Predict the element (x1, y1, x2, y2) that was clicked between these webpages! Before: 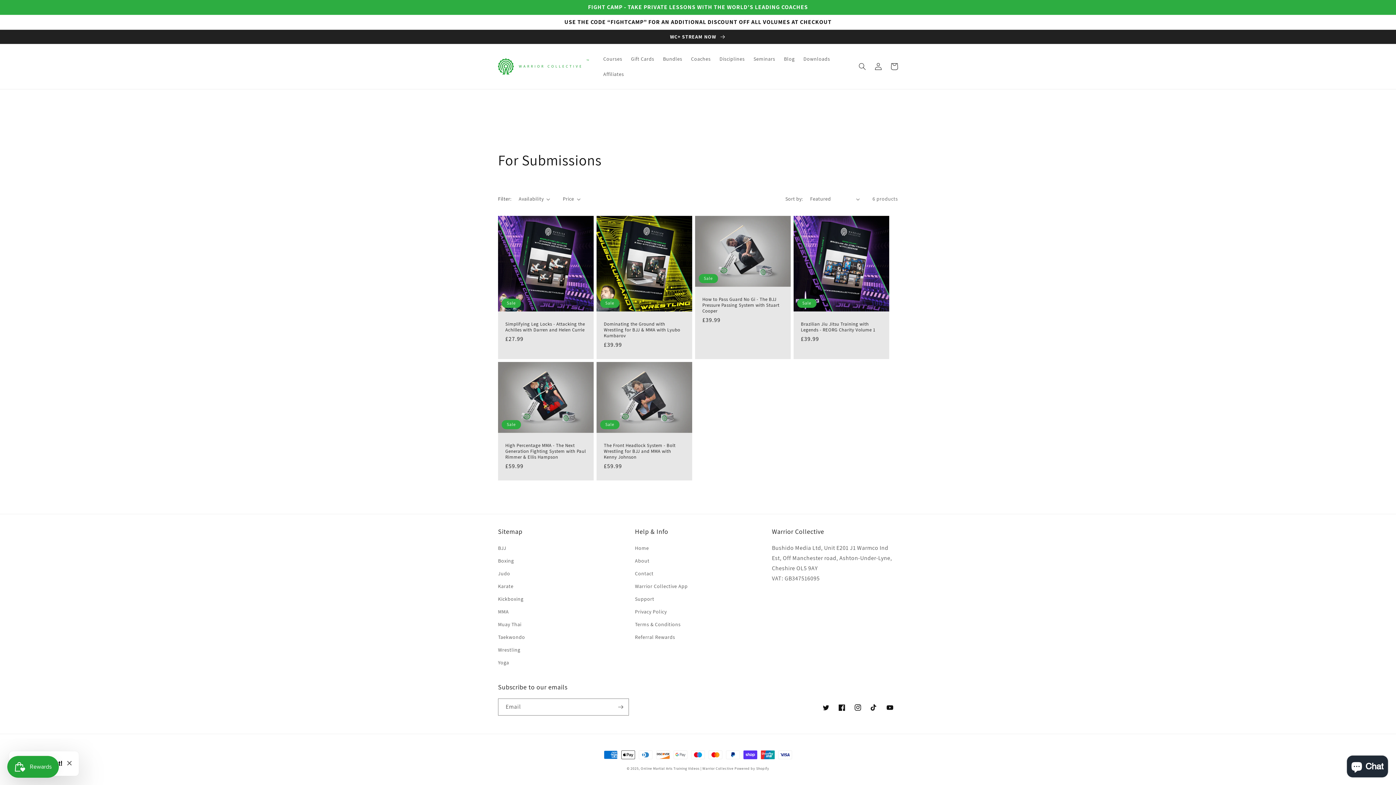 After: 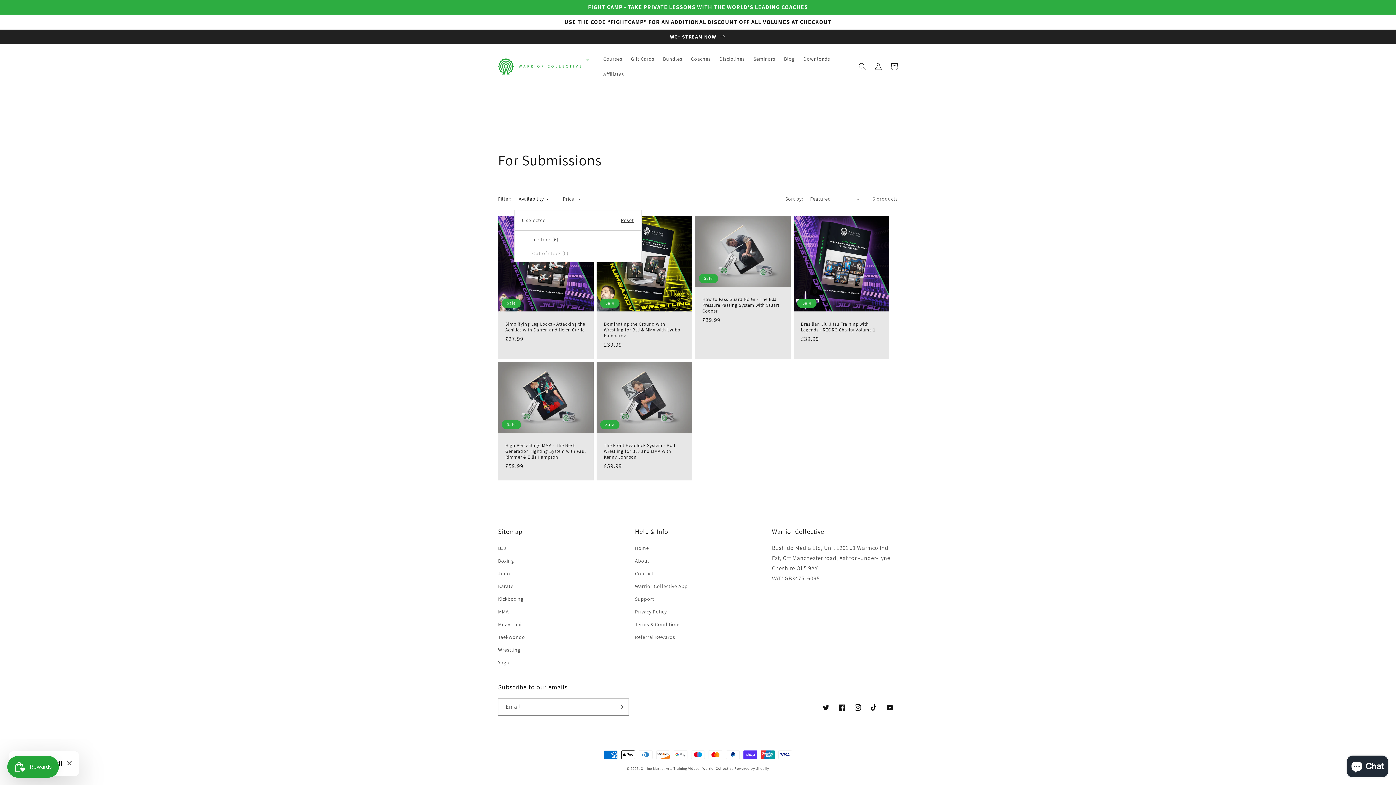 Action: label: Availability (0 selected) bbox: (518, 195, 550, 203)